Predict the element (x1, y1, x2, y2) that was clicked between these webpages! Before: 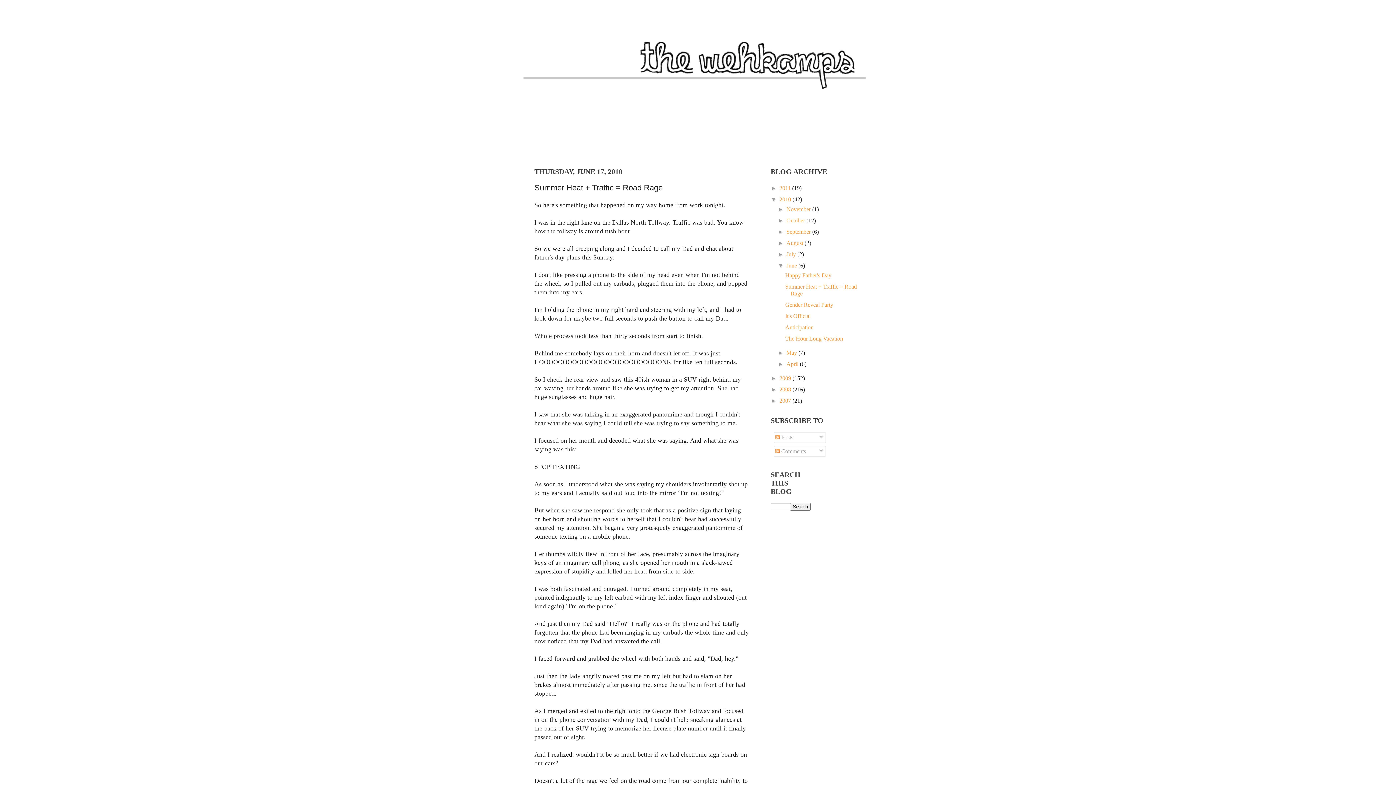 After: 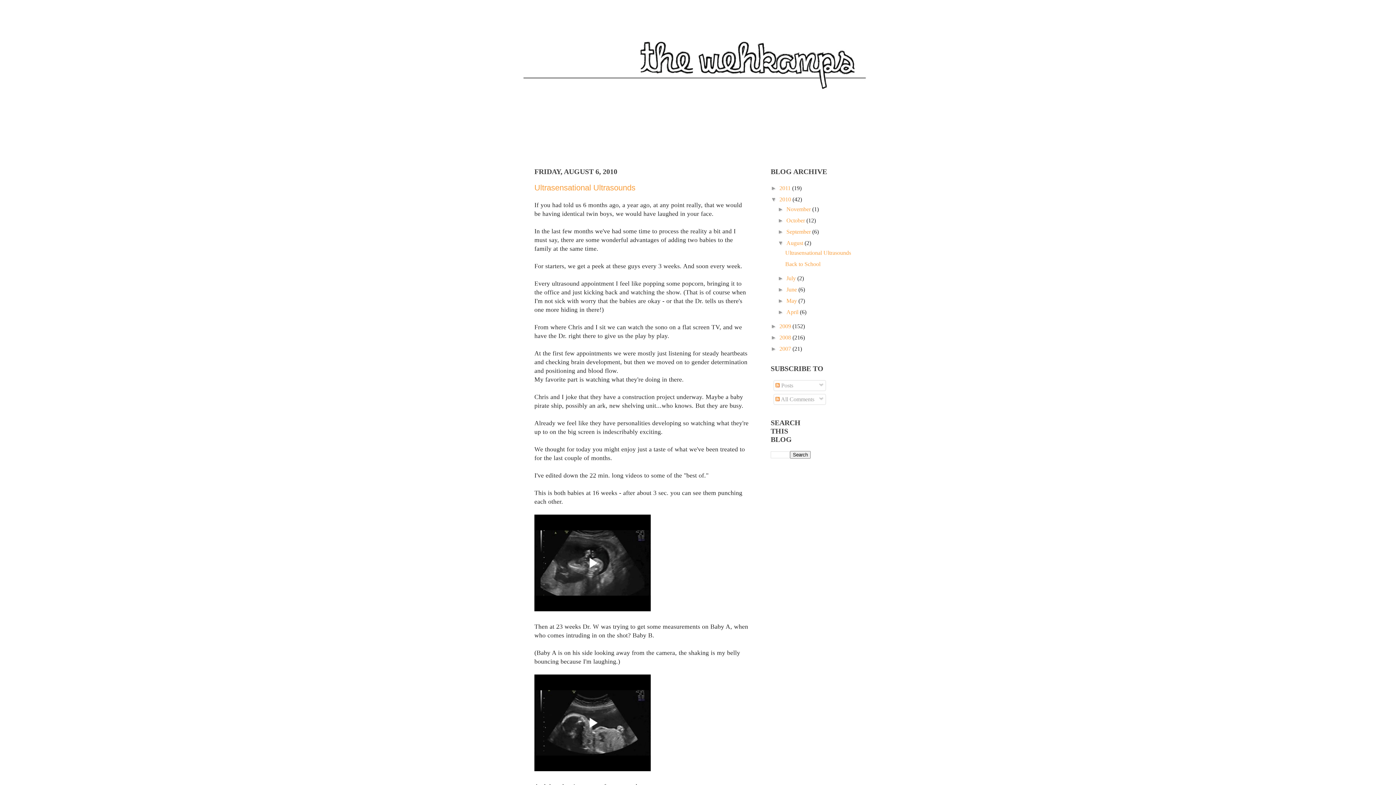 Action: bbox: (786, 240, 804, 246) label: August 